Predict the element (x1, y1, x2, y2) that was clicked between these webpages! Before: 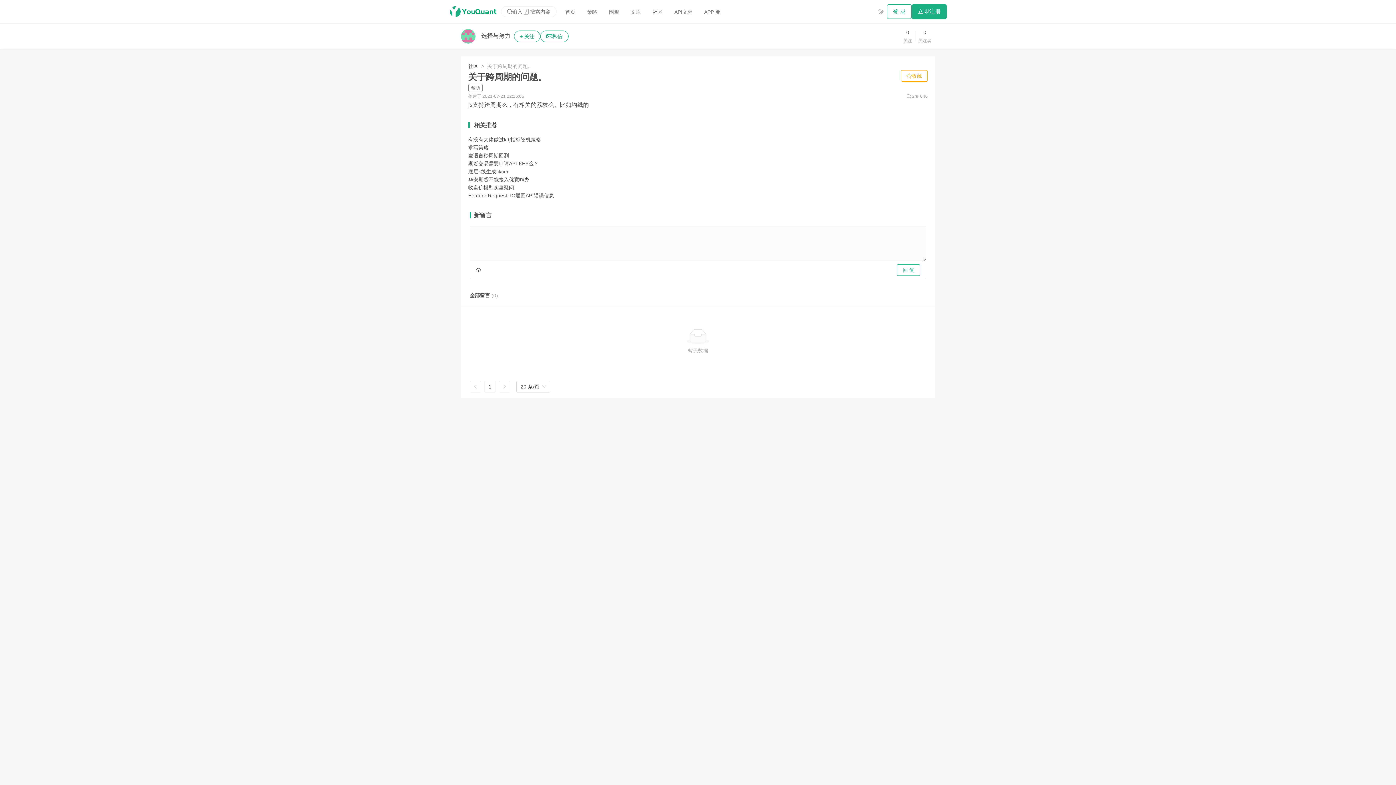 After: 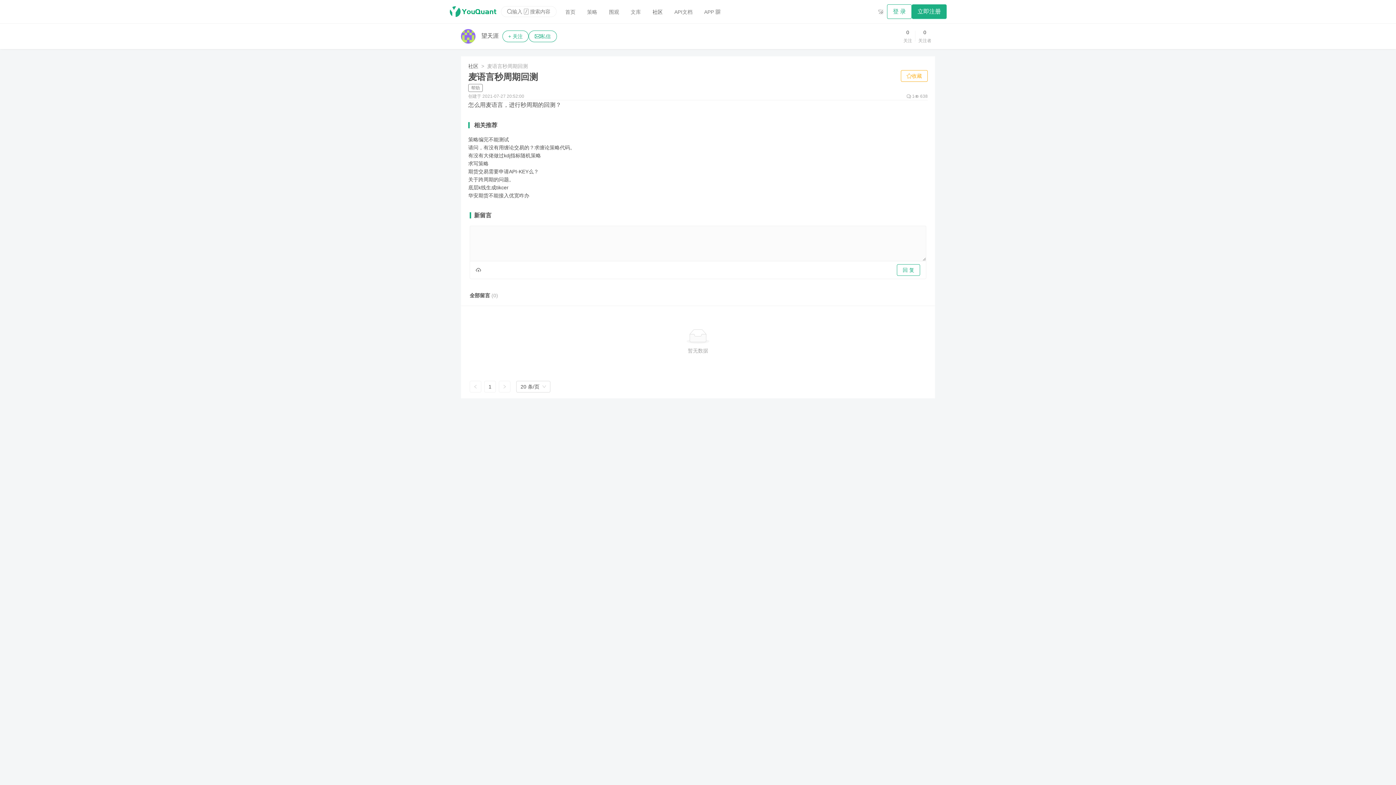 Action: bbox: (468, 151, 928, 159) label: 麦语言秒周期回测